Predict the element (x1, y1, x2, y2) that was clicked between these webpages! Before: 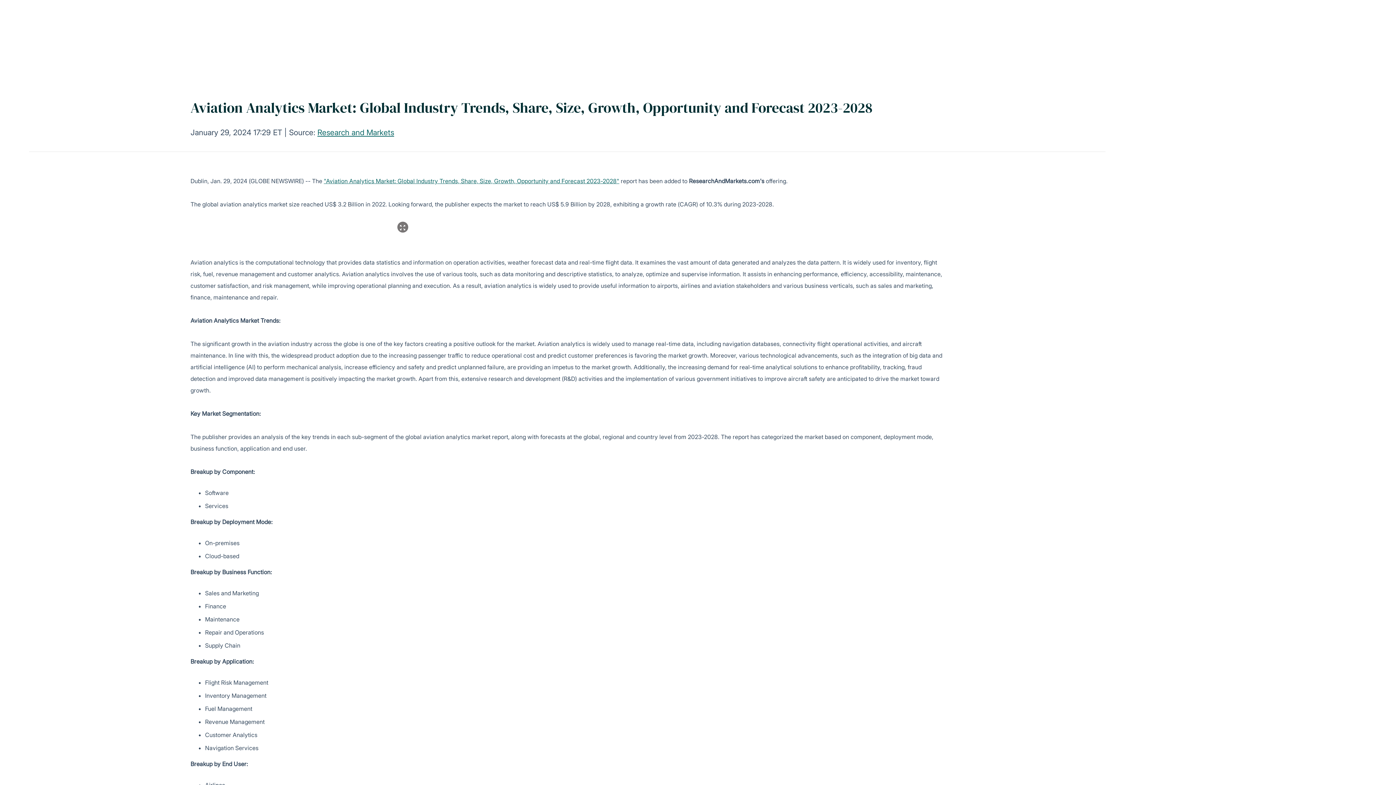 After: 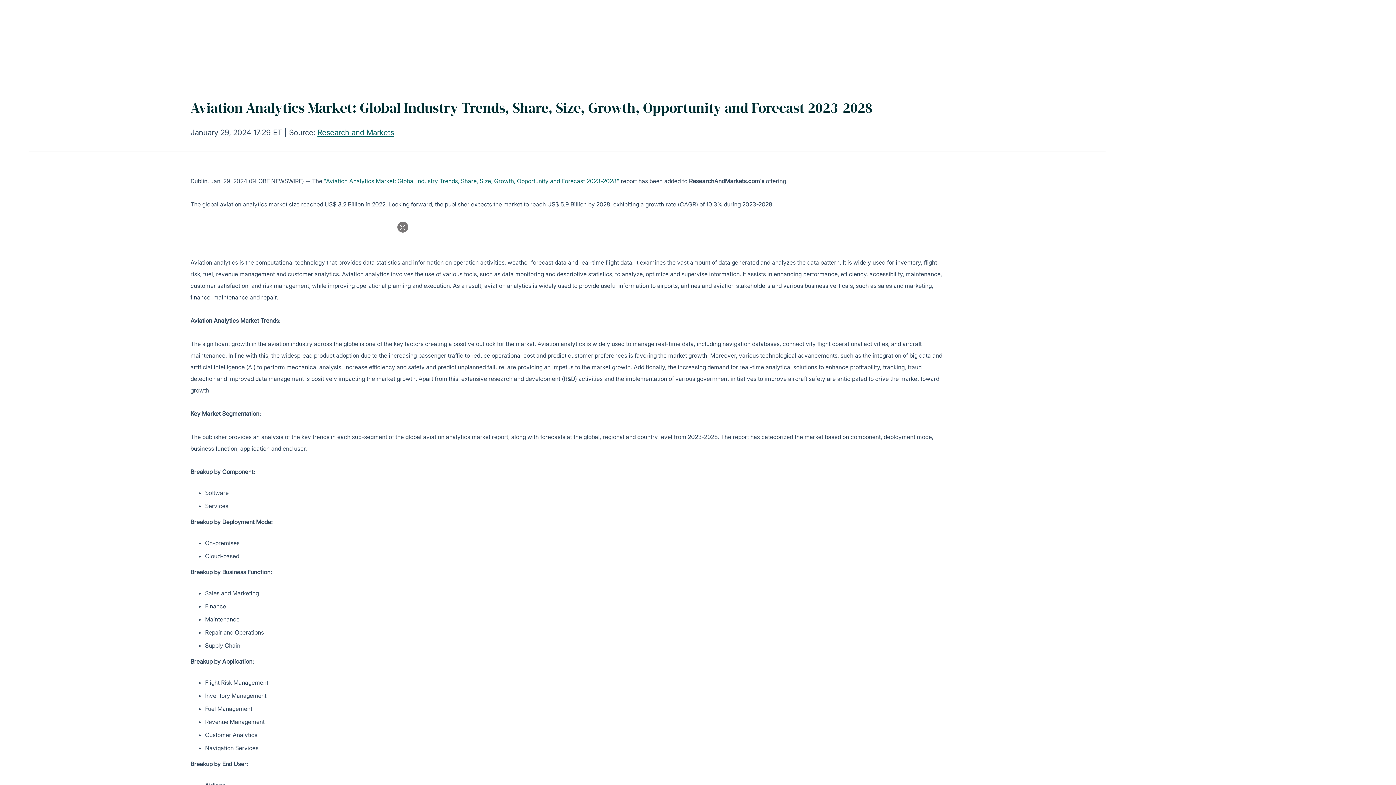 Action: label: "Aviation Analytics Market: Global Industry Trends, Share, Size, Growth, Opportunity and Forecast 2023-2028" bbox: (323, 177, 619, 184)